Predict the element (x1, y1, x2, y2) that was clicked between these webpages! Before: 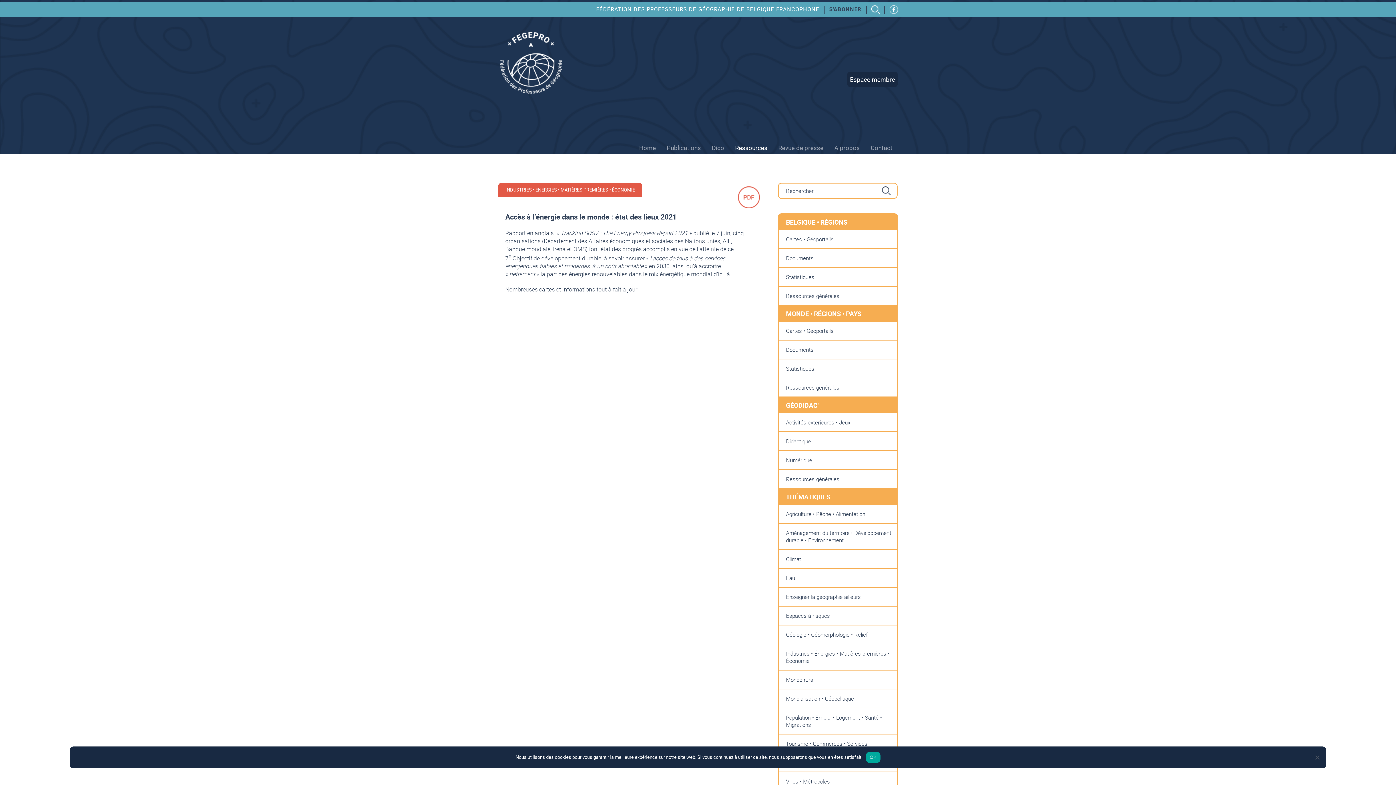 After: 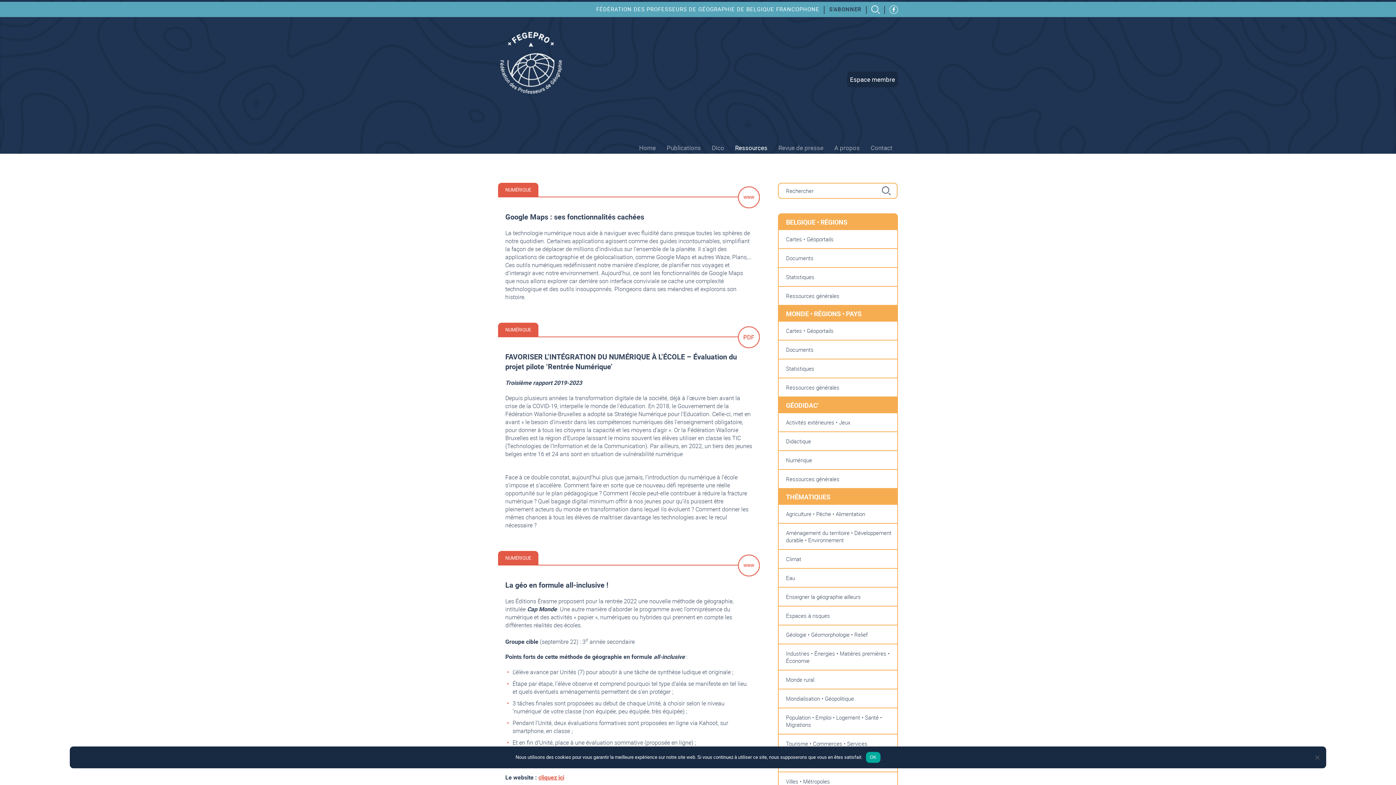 Action: label: Numérique bbox: (782, 456, 893, 464)